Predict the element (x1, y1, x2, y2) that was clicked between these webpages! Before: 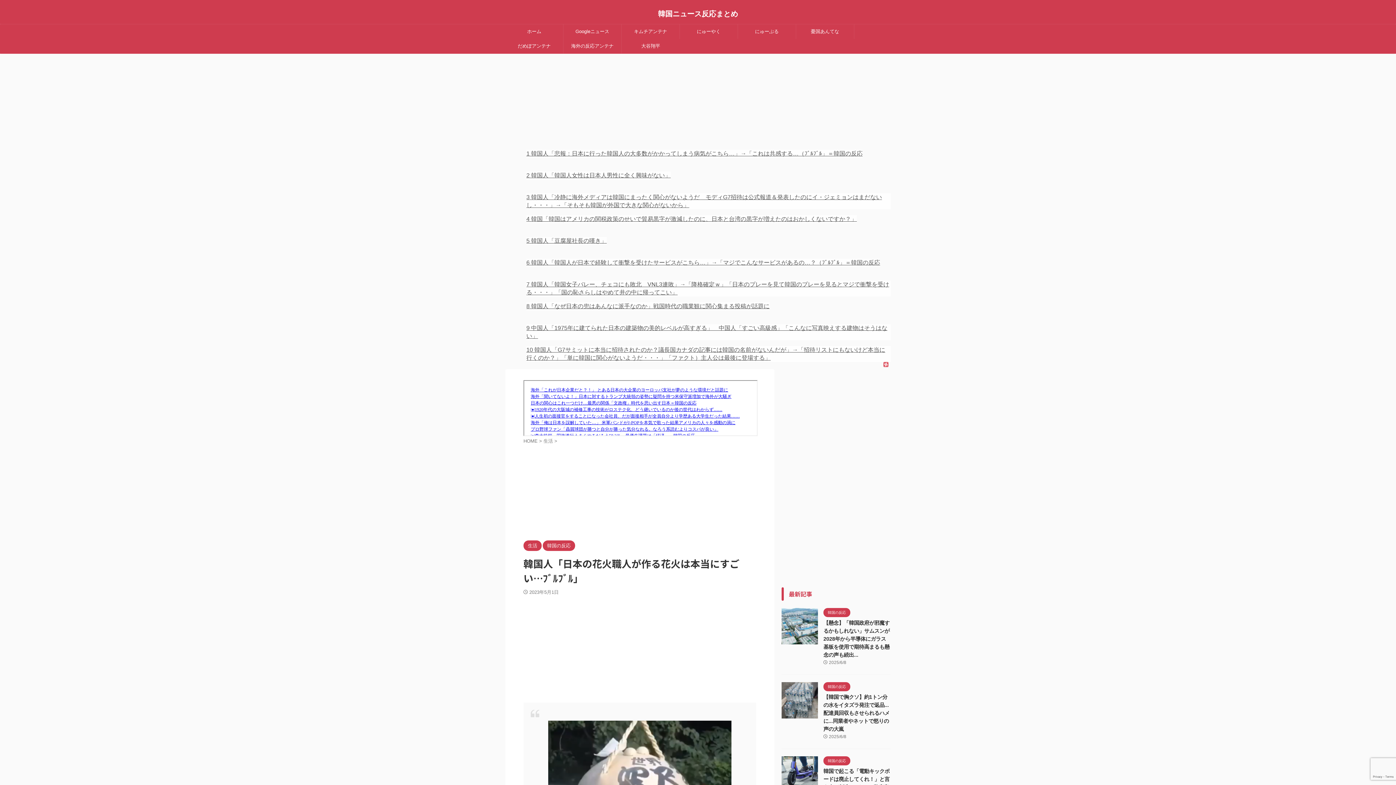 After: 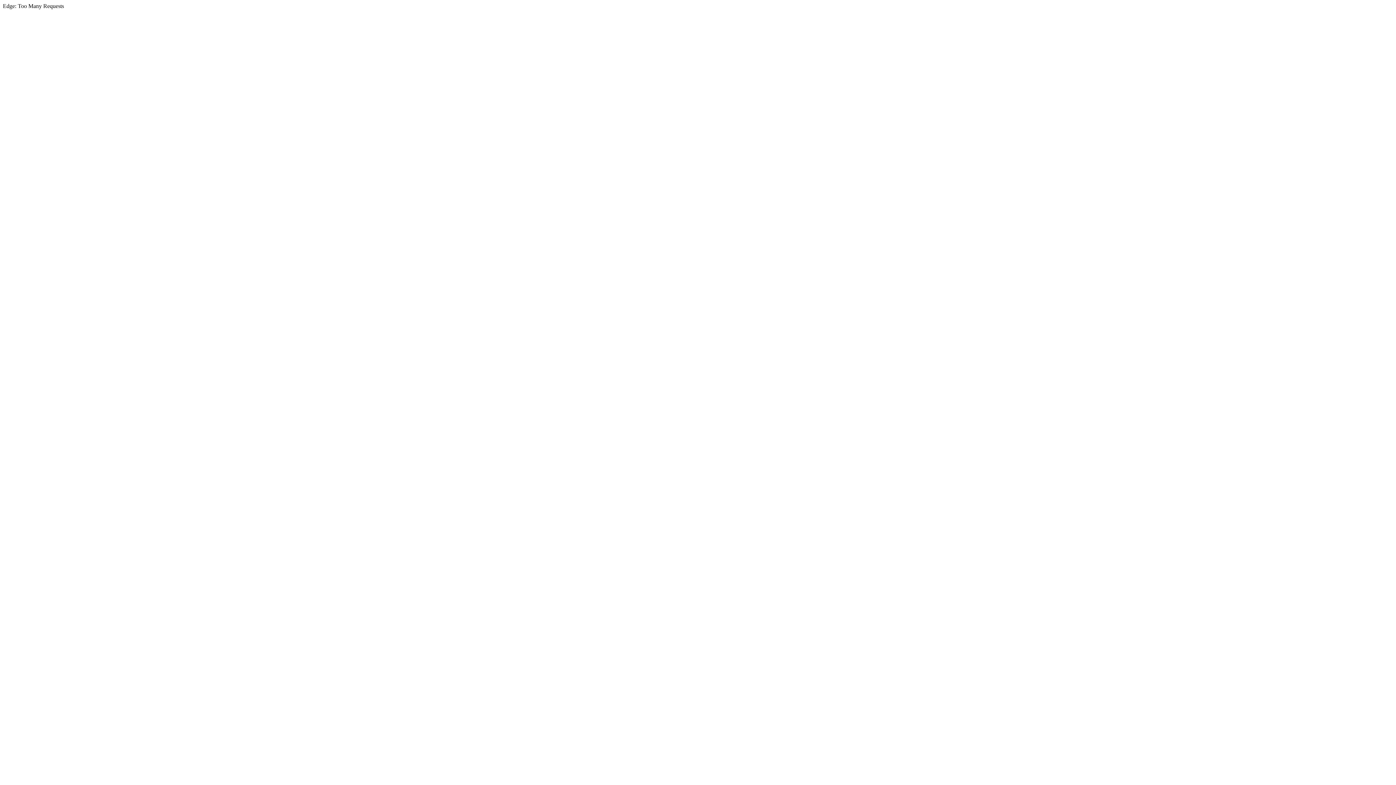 Action: label: 5 韓国人「豆腐屋社長の嘆き」 bbox: (526, 237, 606, 245)